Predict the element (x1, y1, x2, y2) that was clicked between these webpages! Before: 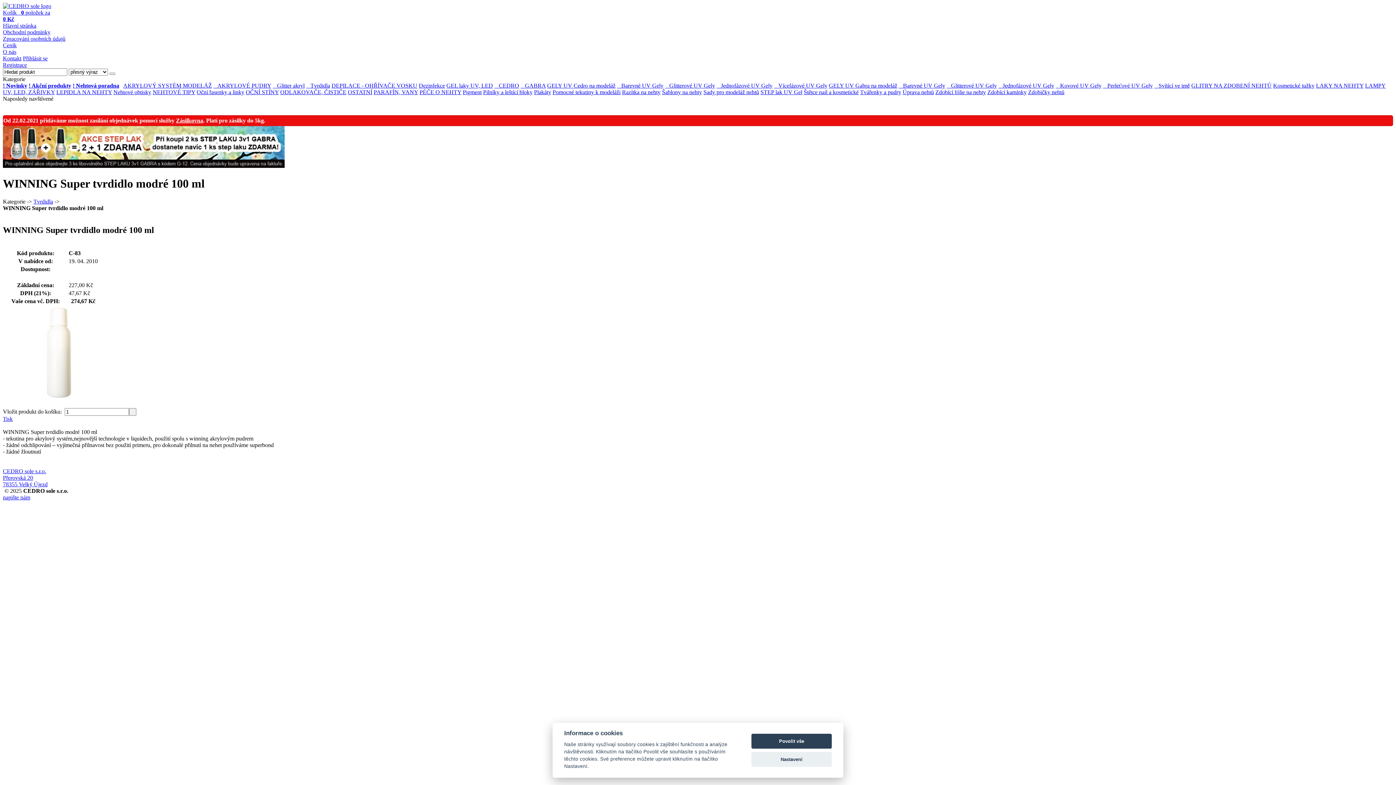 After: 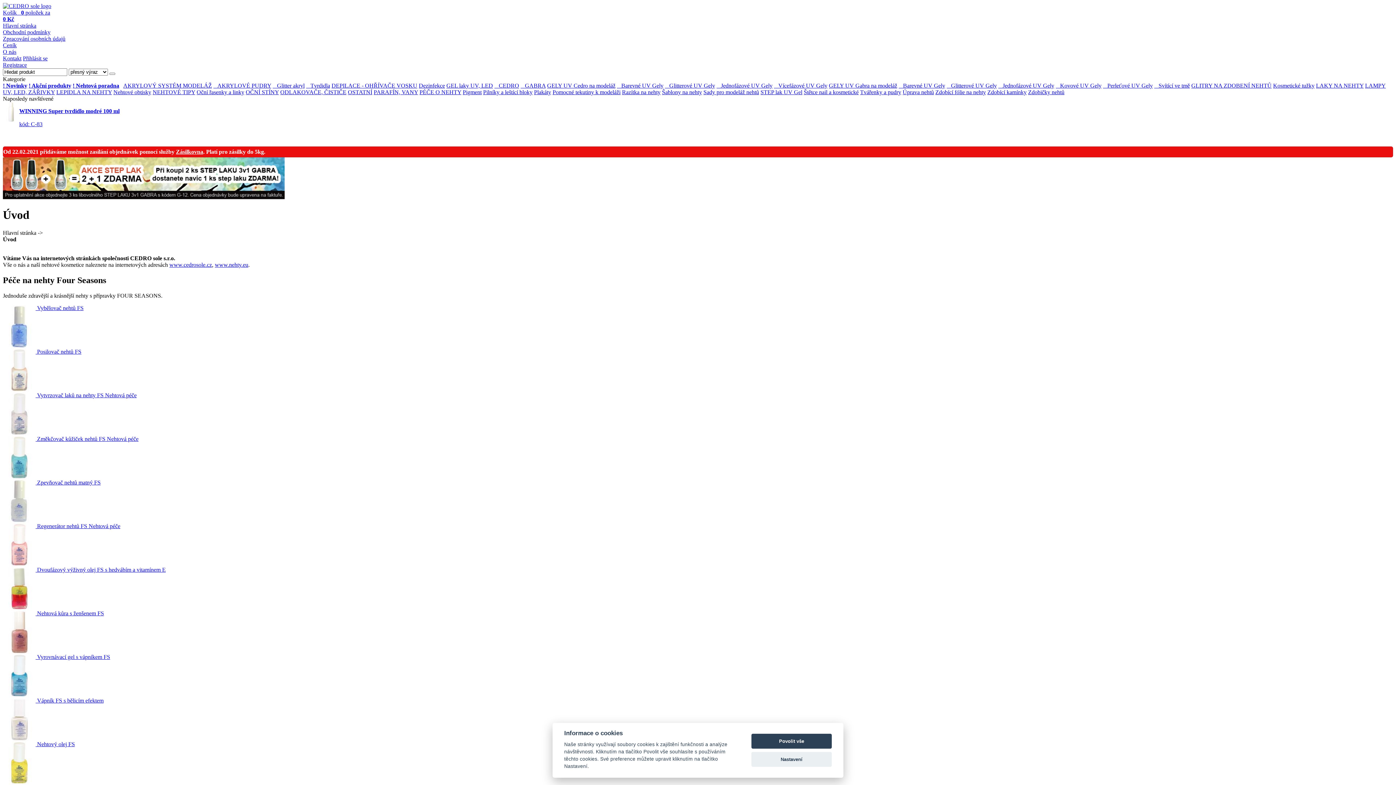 Action: bbox: (2, 2, 51, 9)